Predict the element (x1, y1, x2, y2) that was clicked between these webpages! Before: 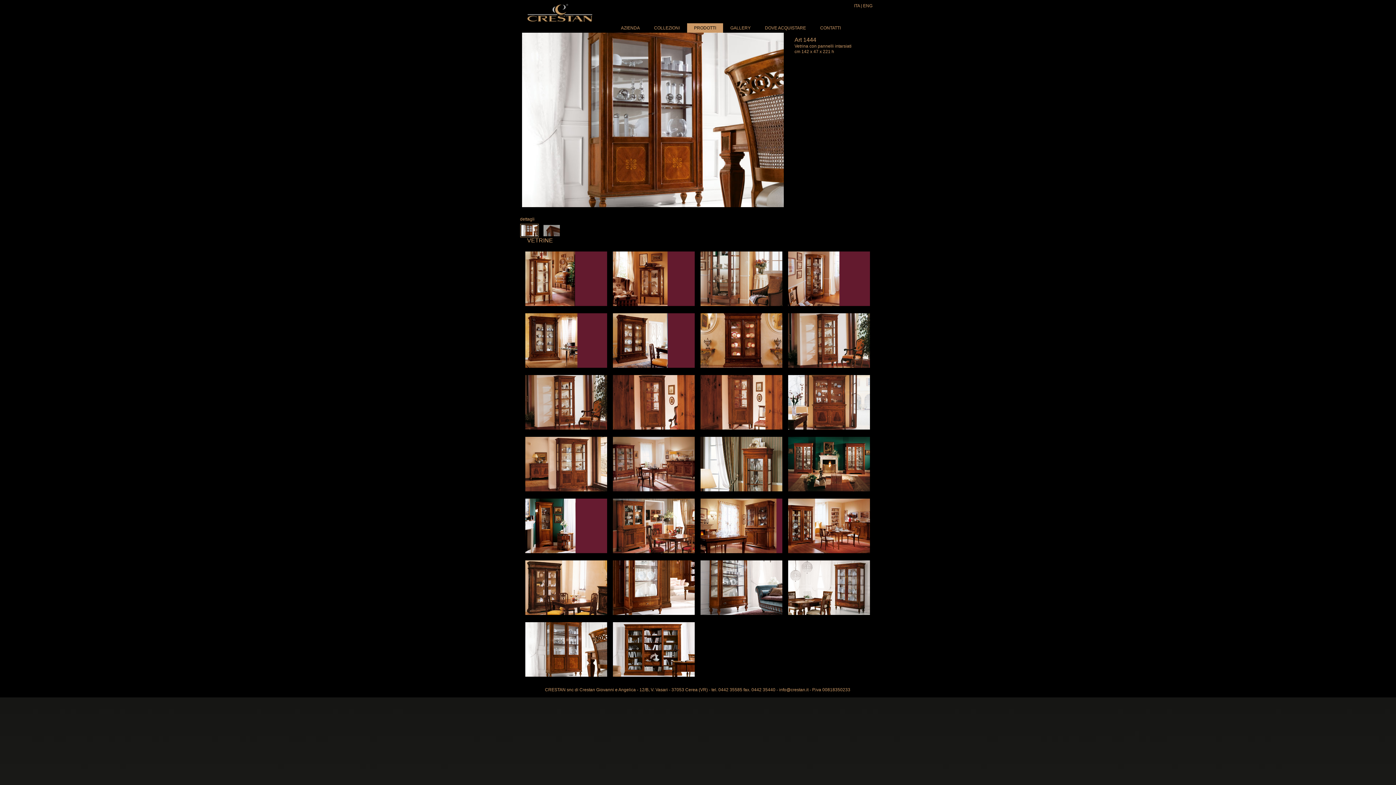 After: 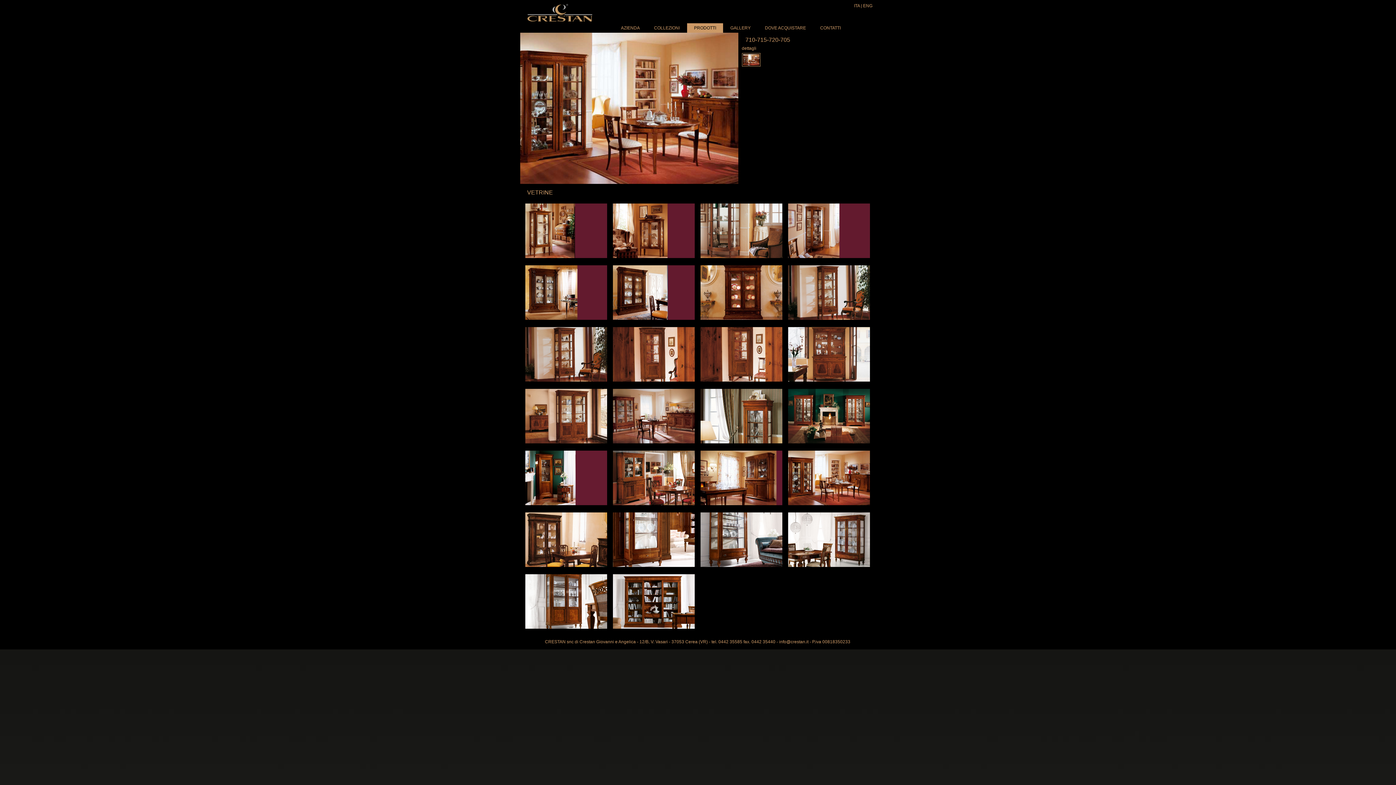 Action: bbox: (788, 548, 870, 554)